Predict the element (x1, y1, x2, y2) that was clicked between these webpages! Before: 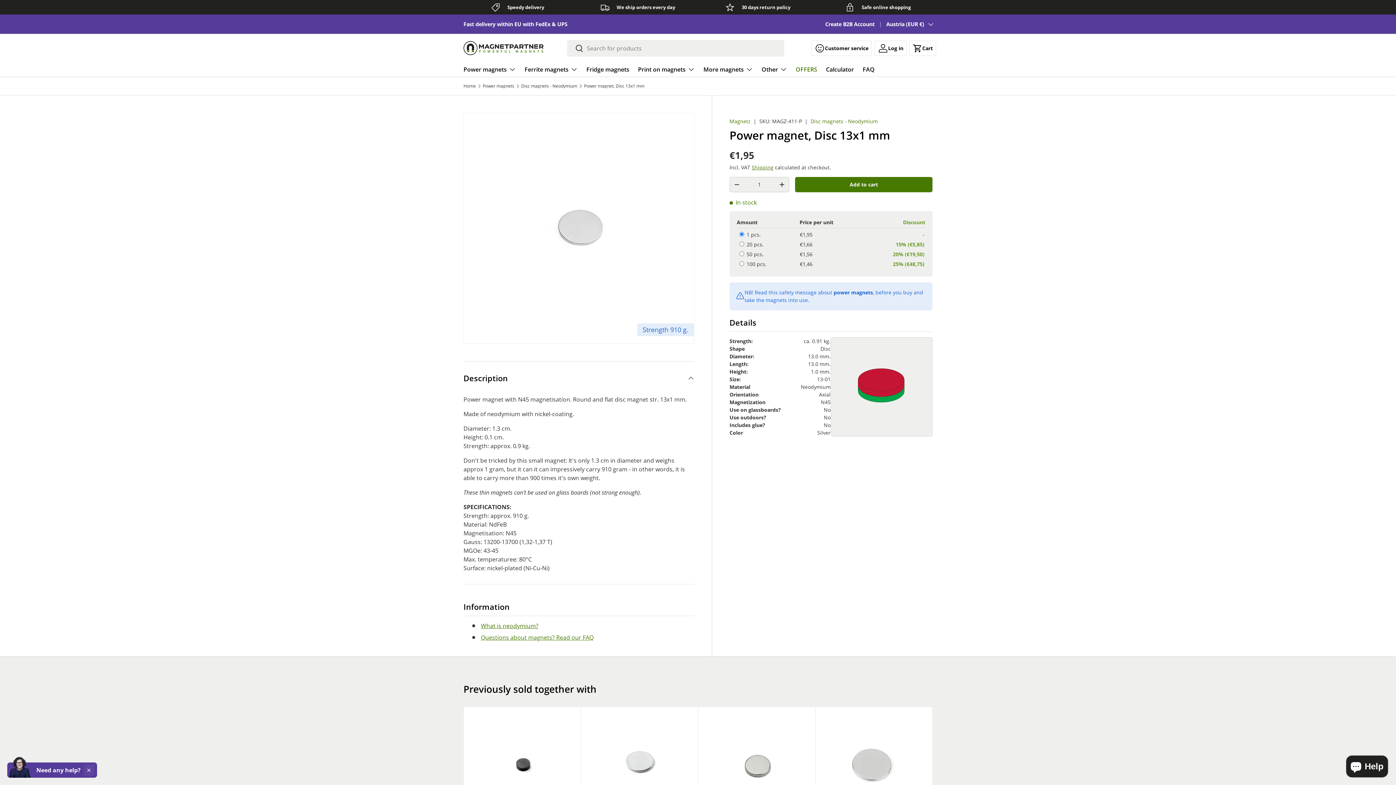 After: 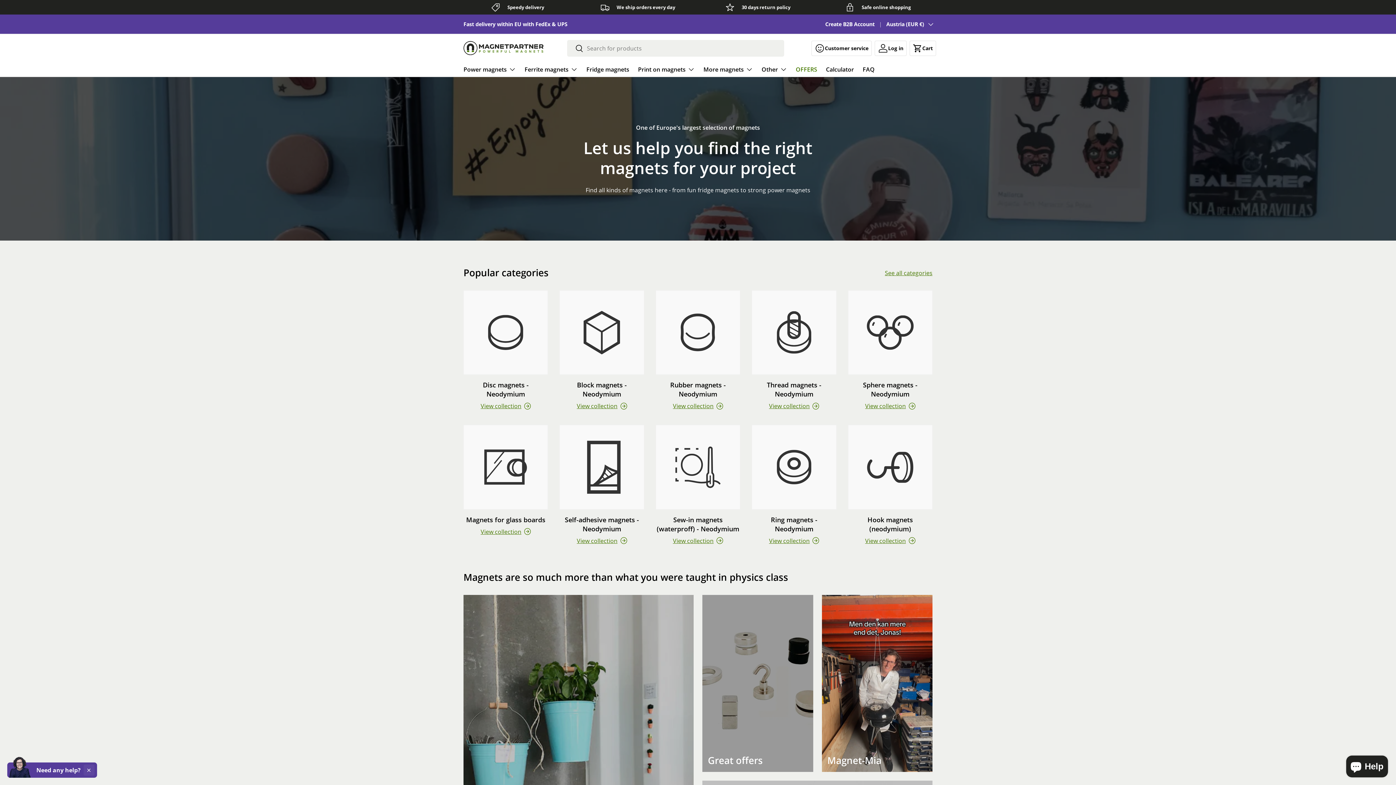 Action: bbox: (463, 41, 543, 55)